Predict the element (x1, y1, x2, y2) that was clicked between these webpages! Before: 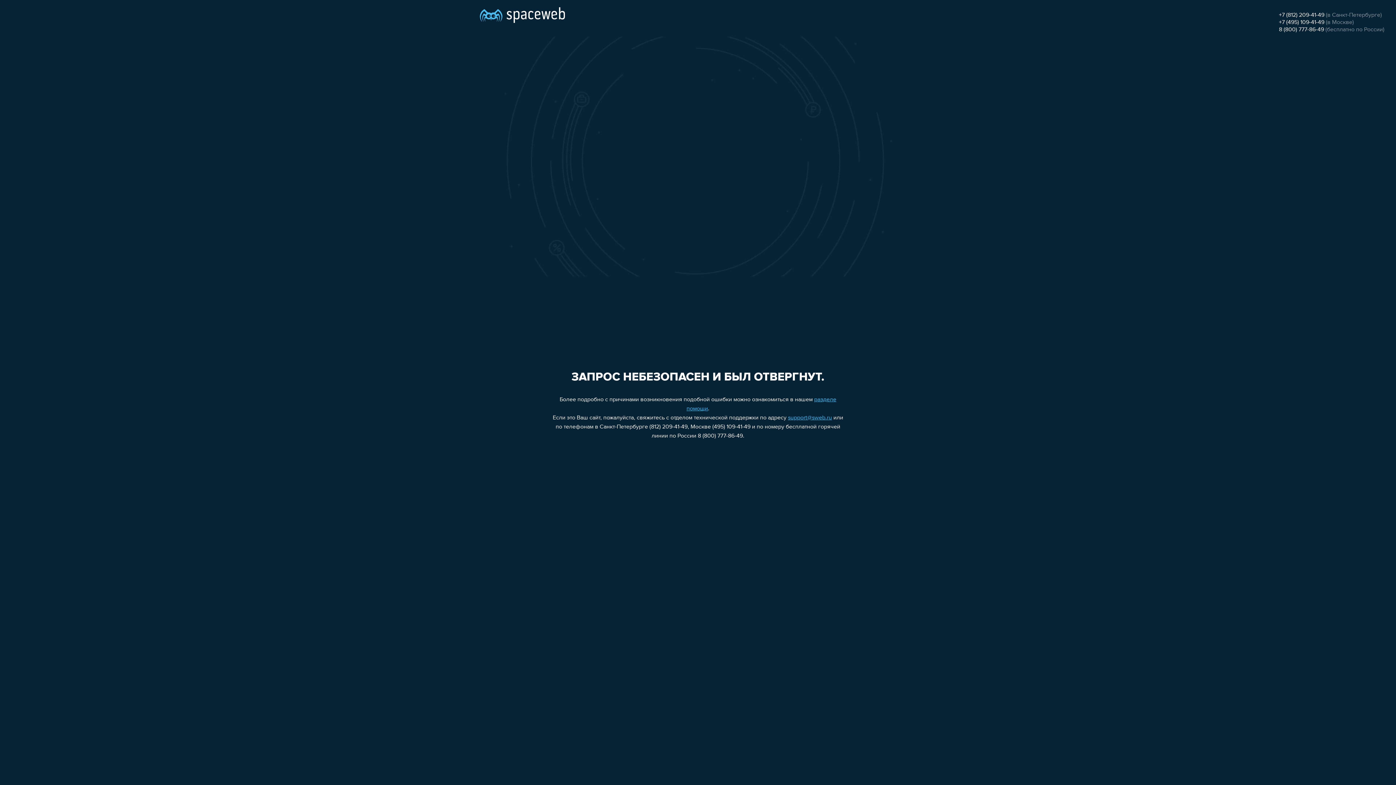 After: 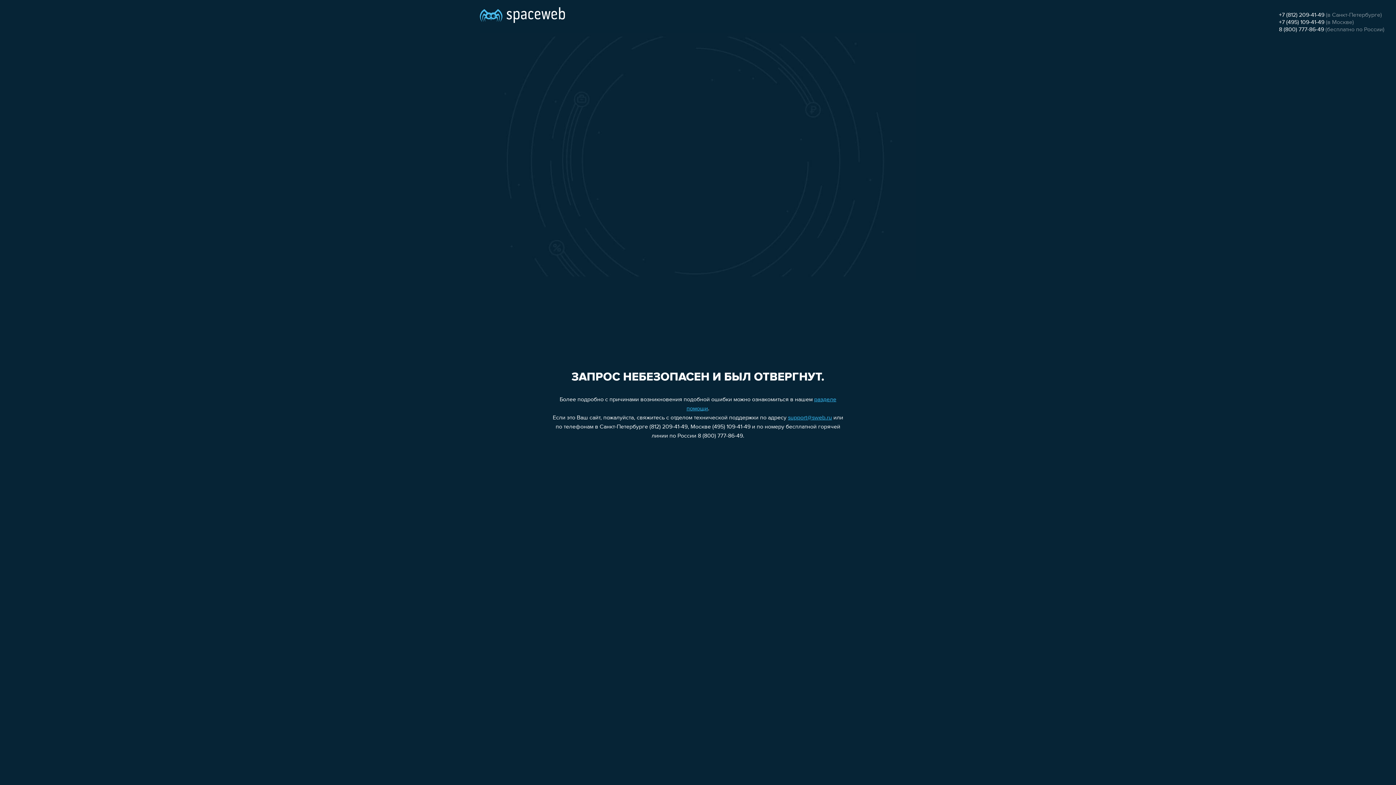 Action: label: +7 (812) 209-41-49 bbox: (1279, 12, 1324, 18)